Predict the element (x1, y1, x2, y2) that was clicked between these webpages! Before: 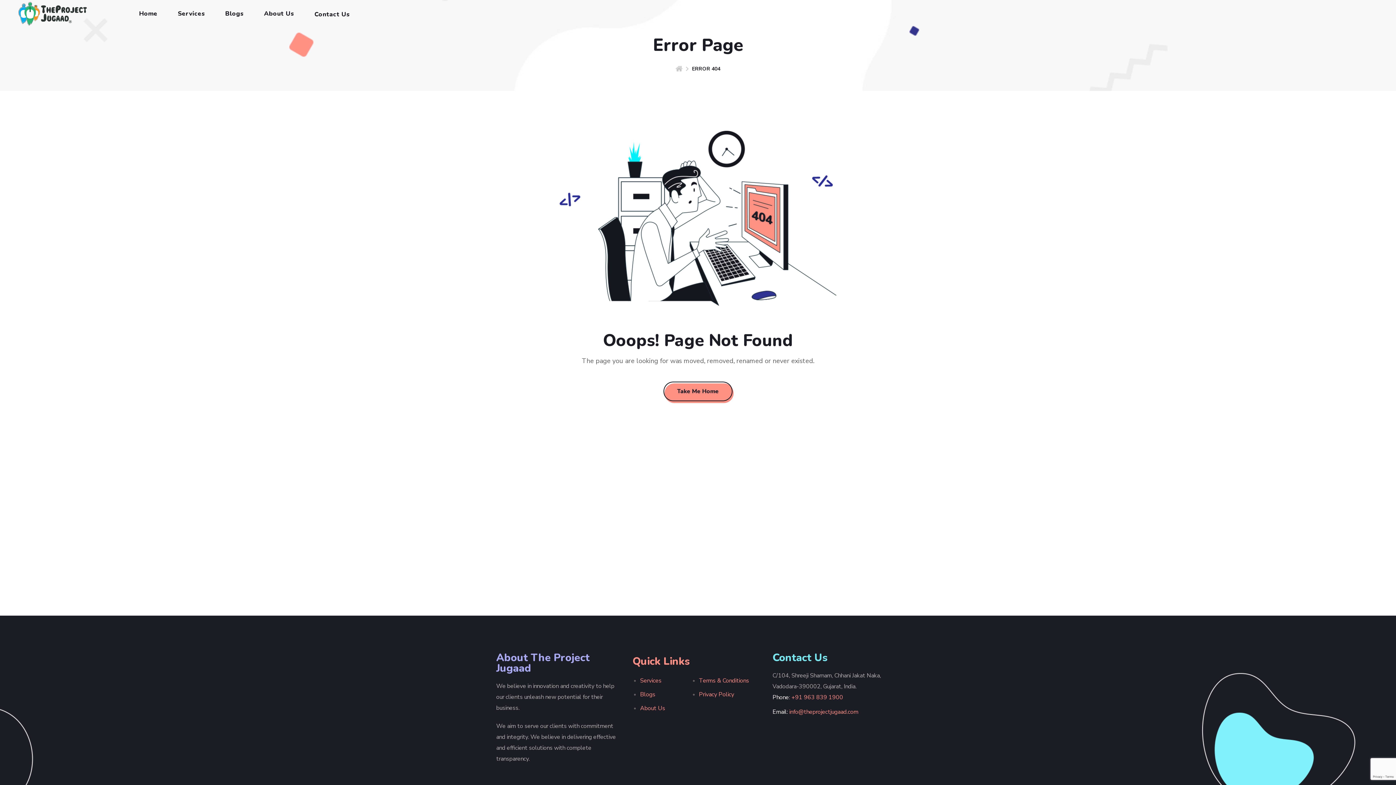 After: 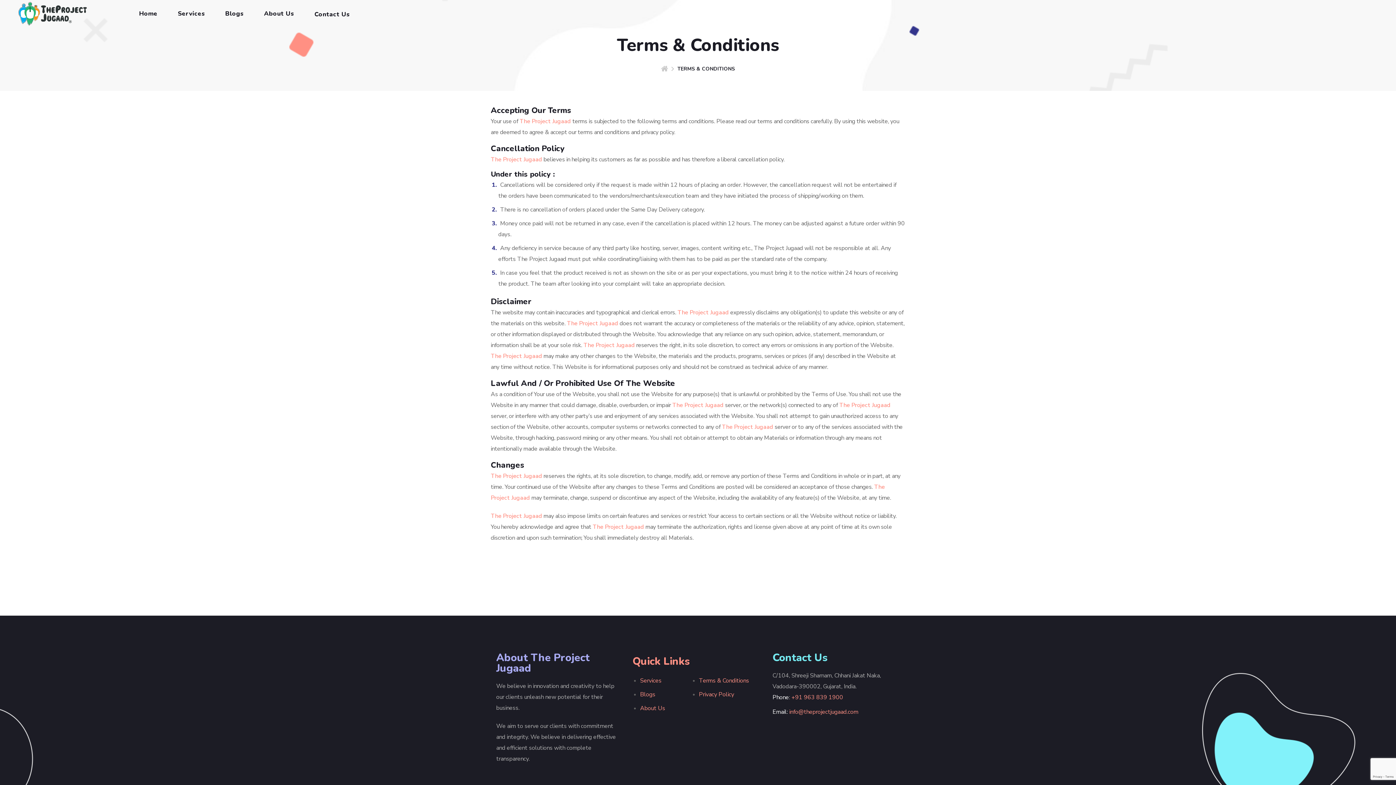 Action: bbox: (699, 677, 749, 685) label: Terms & Conditions